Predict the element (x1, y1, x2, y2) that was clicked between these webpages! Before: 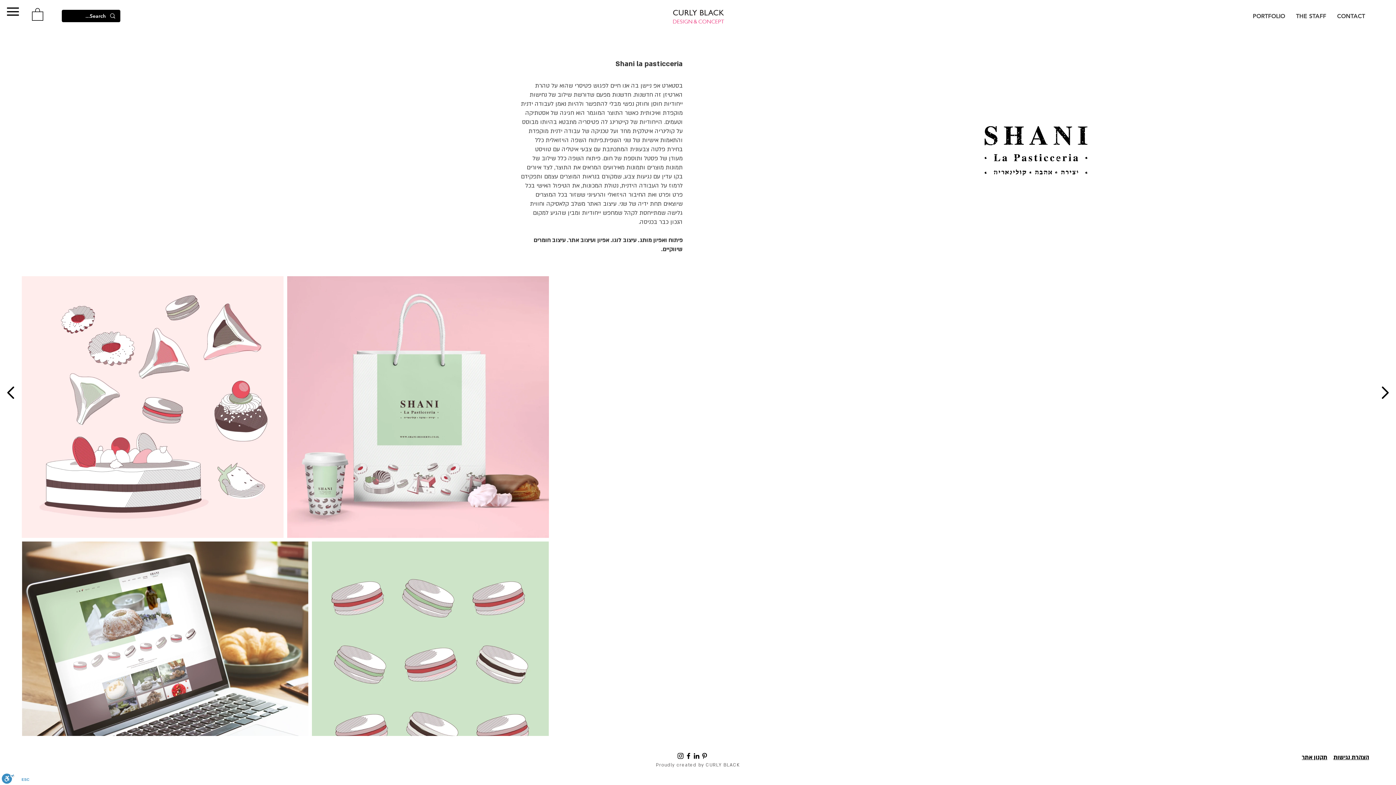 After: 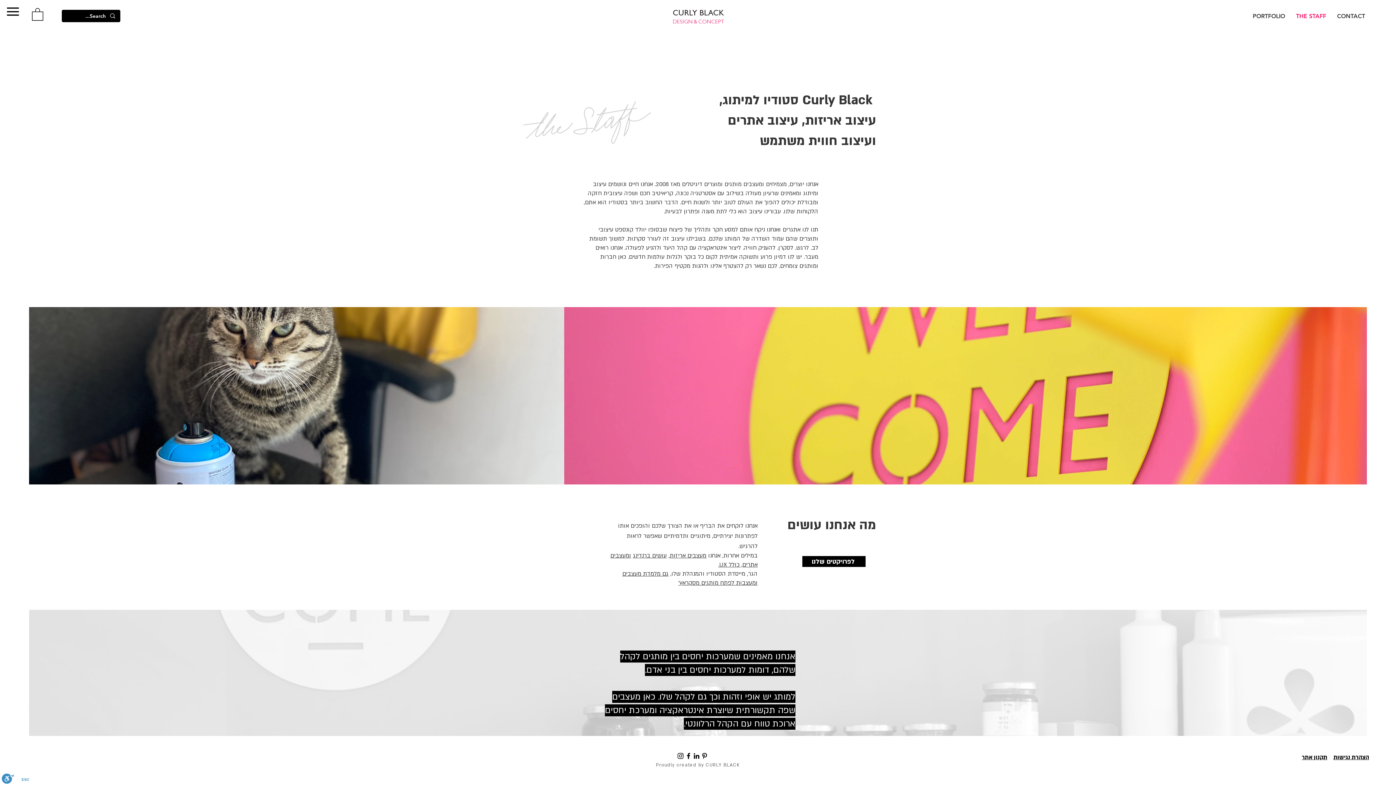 Action: label: THE STAFF bbox: (1290, 7, 1332, 25)